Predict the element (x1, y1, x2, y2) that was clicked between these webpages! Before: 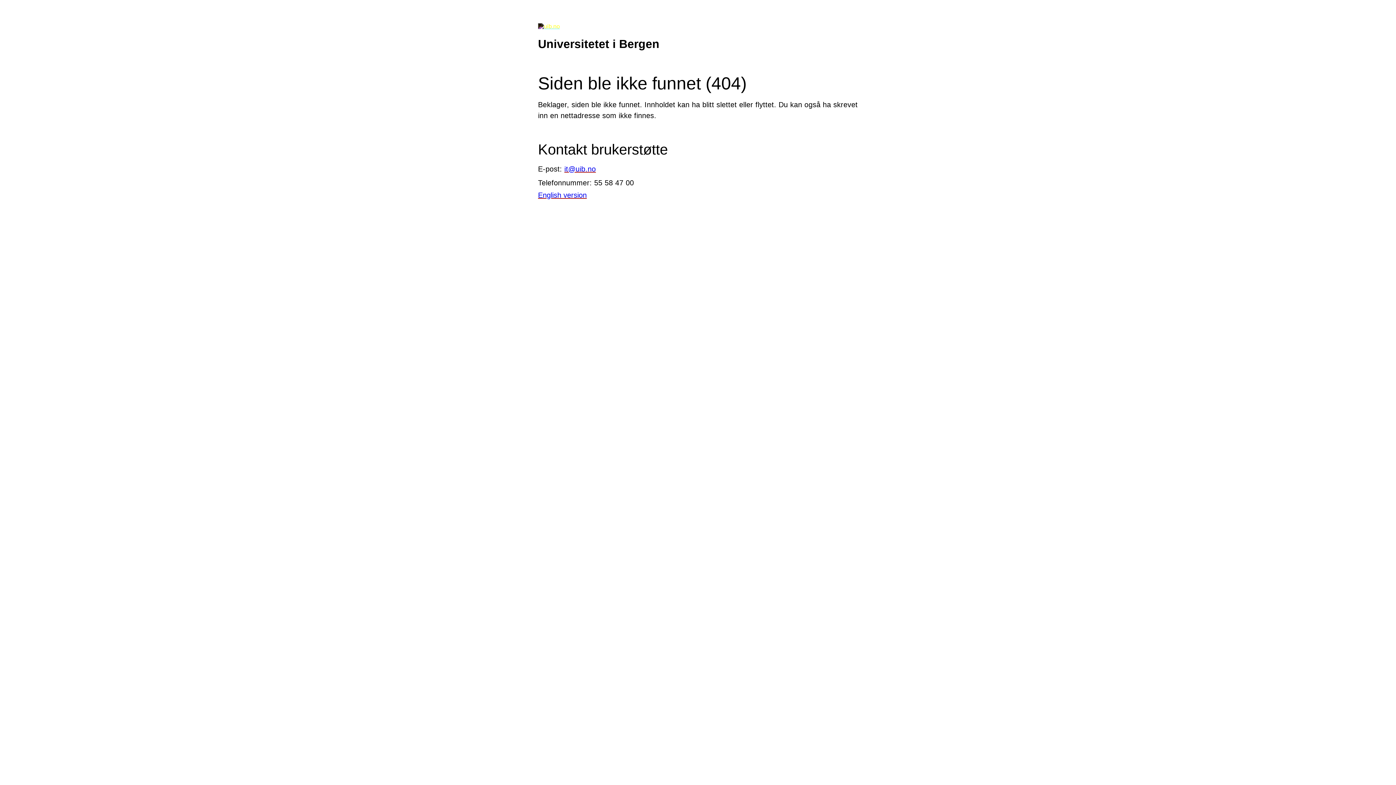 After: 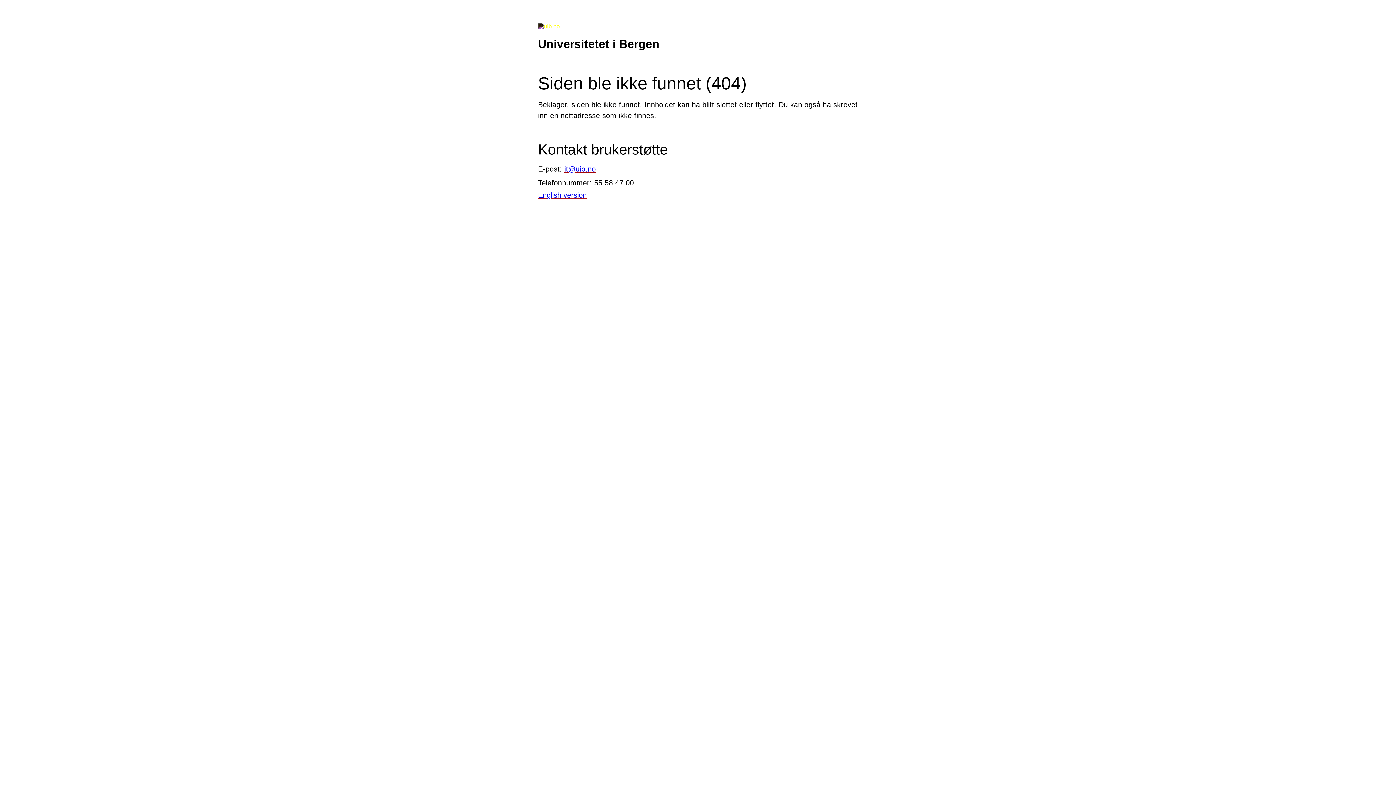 Action: bbox: (564, 164, 596, 172) label: it@uib.no